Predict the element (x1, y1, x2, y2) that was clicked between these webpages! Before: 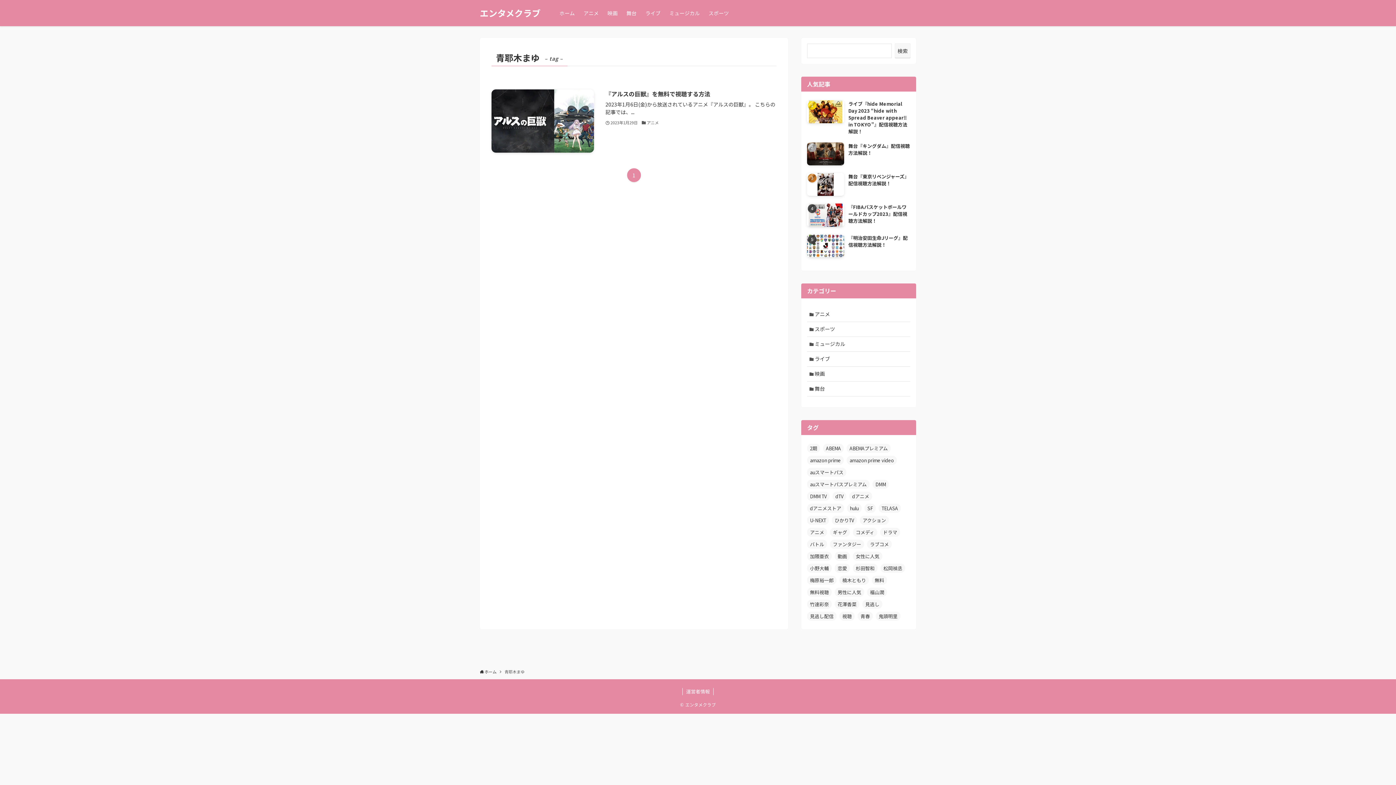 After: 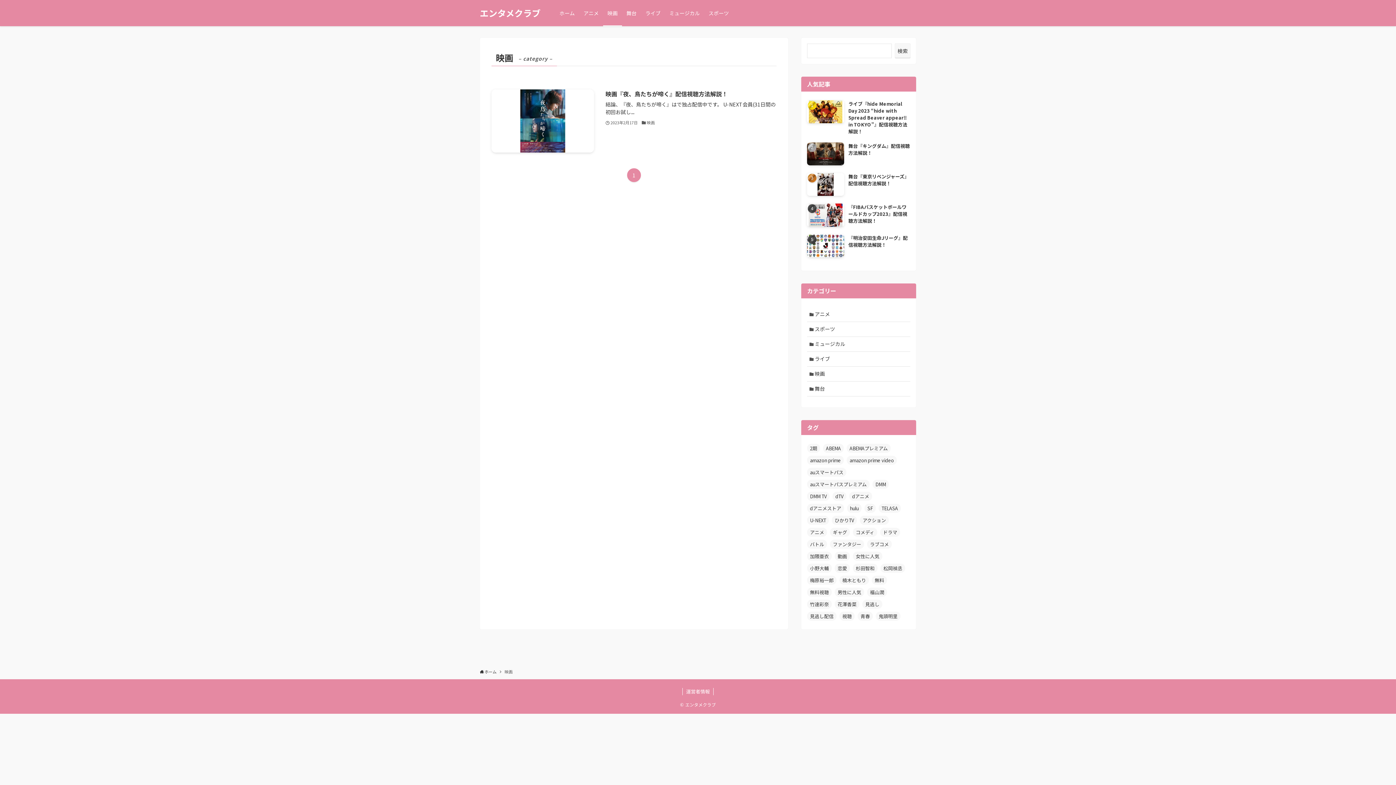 Action: bbox: (603, 0, 622, 26) label: 映画